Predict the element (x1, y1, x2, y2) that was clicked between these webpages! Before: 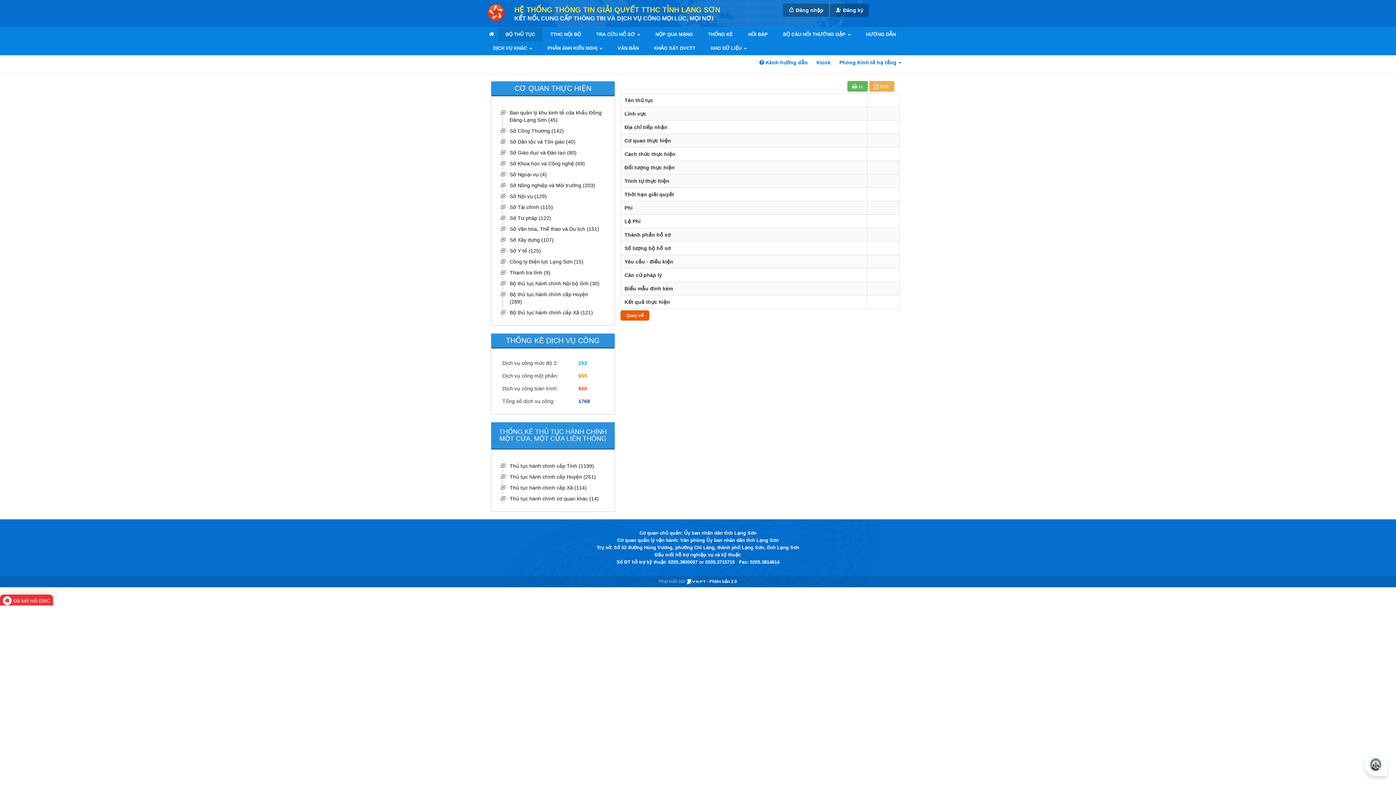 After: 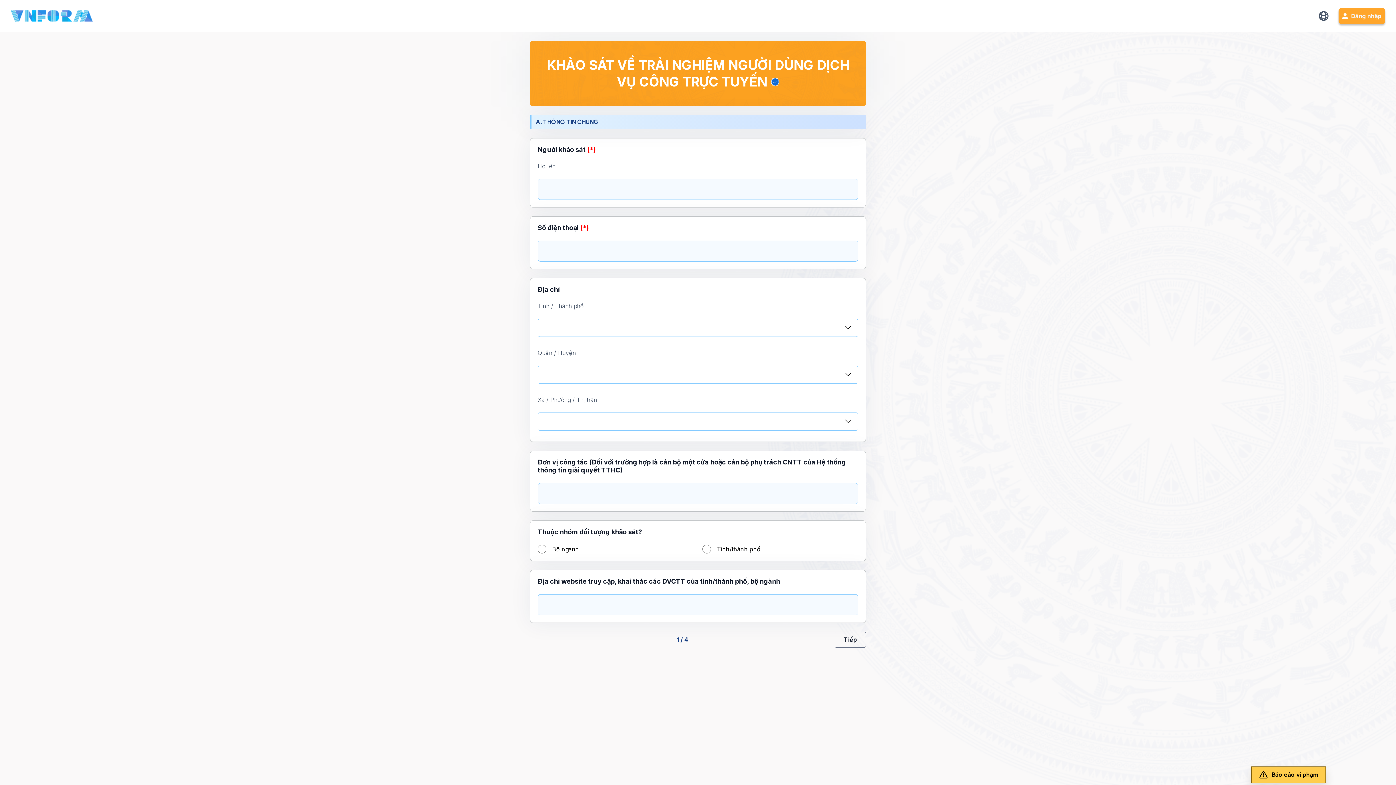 Action: label: KHẢO SÁT DVCTT bbox: (646, 41, 702, 55)